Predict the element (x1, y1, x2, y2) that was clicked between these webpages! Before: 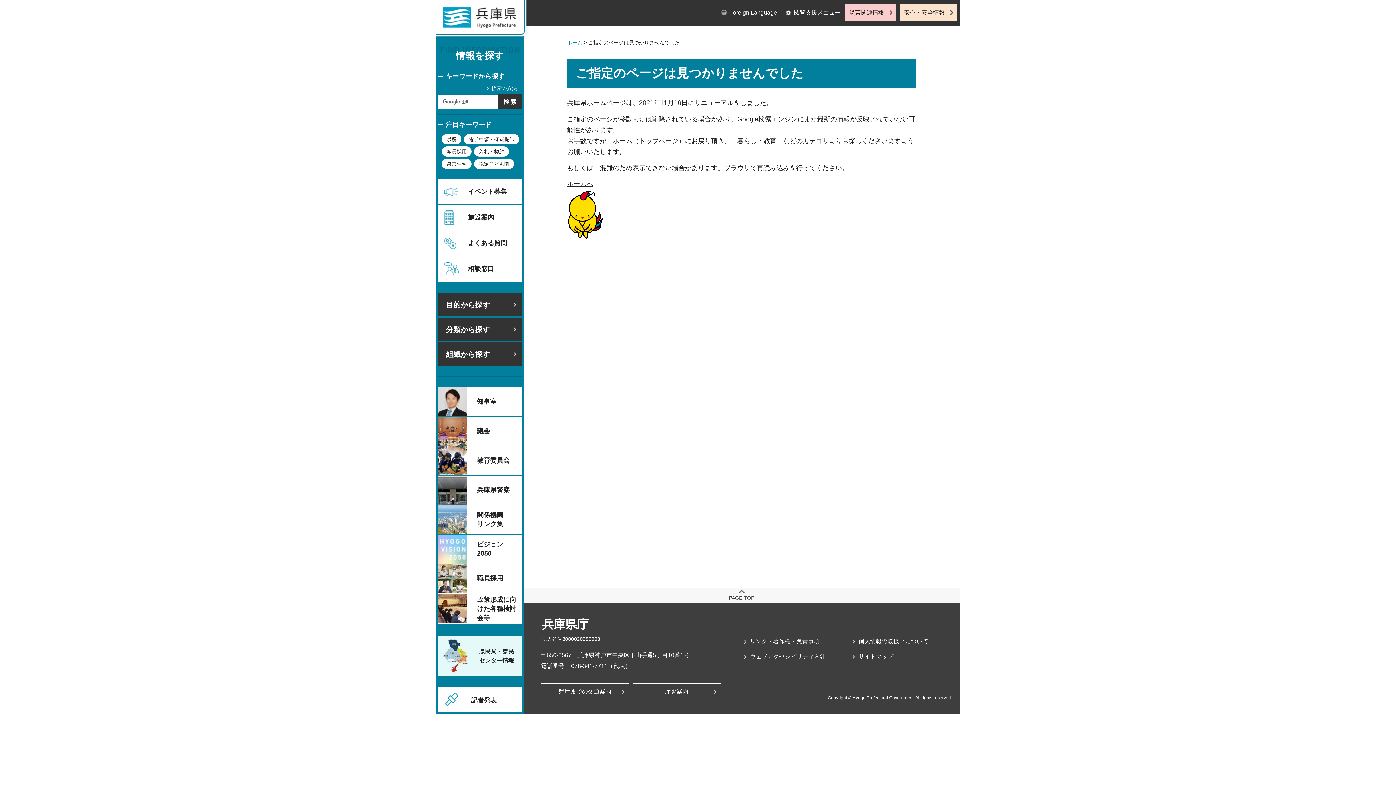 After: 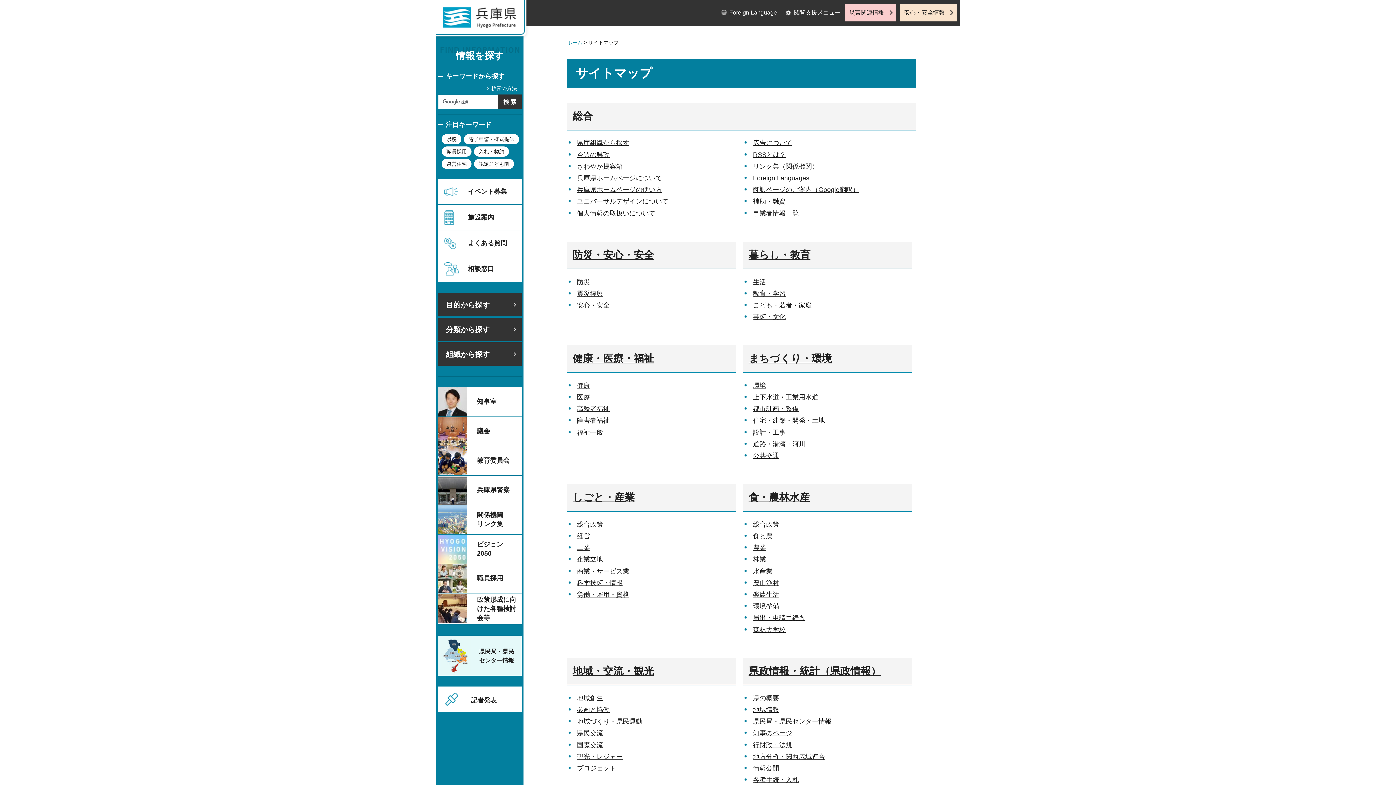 Action: label: サイトマップ bbox: (852, 653, 893, 661)